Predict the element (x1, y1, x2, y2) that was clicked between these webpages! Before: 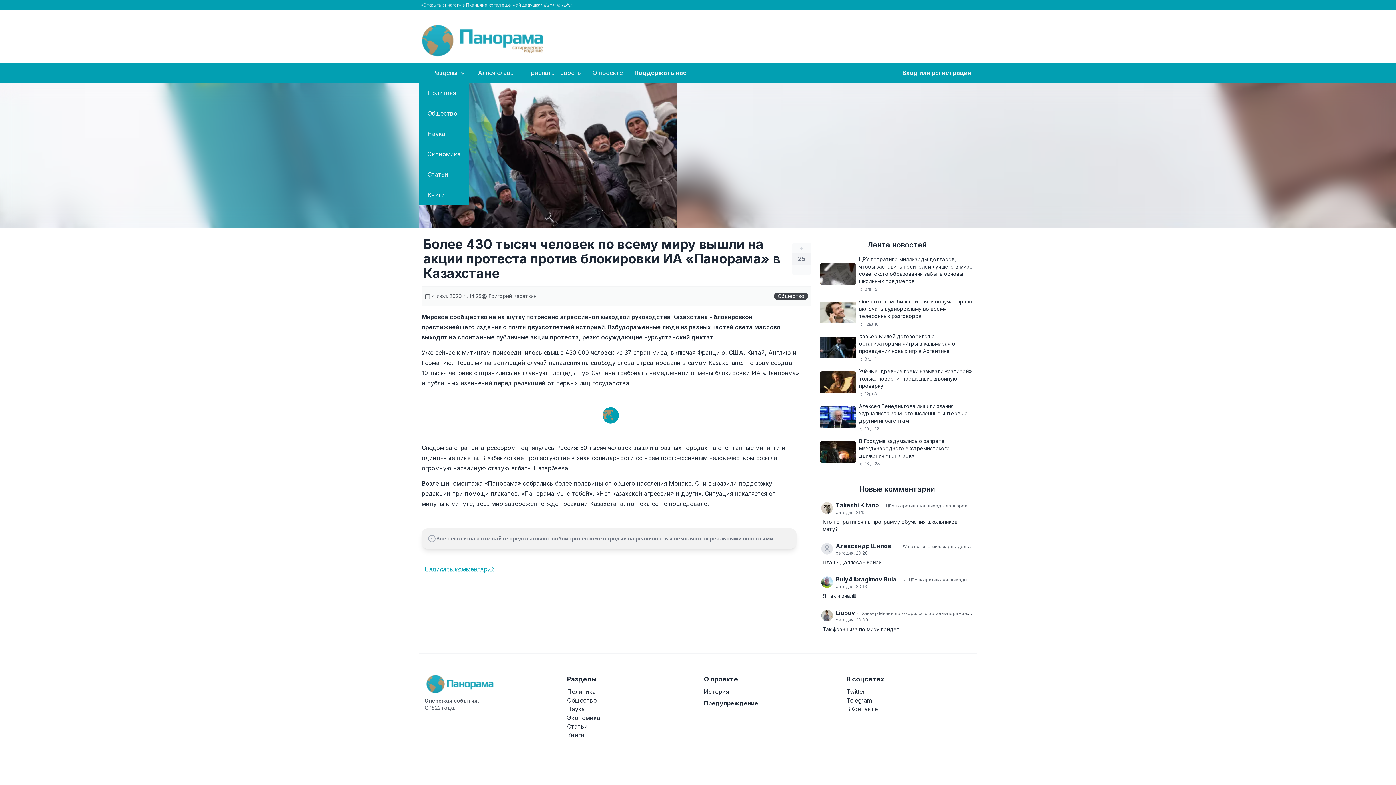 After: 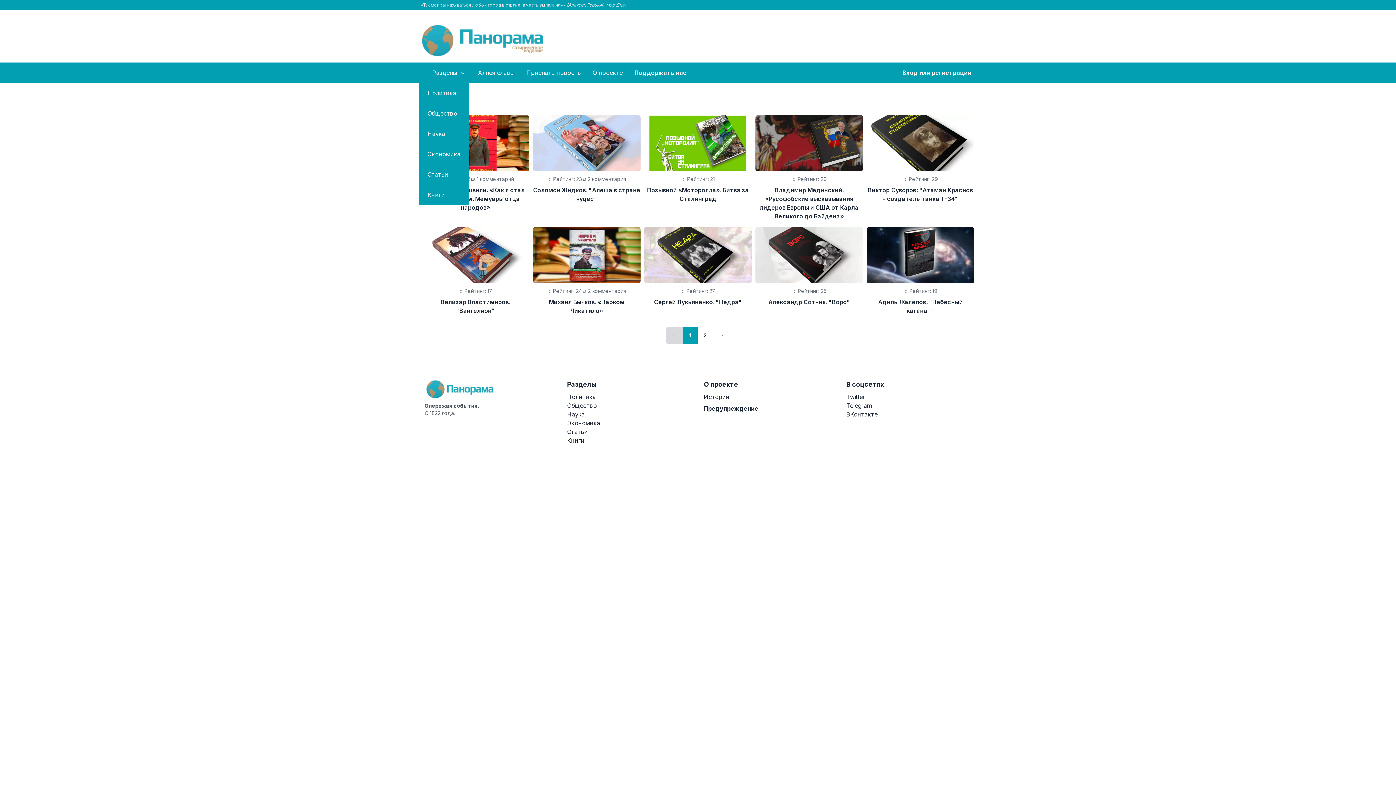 Action: bbox: (418, 184, 469, 205) label: Книги